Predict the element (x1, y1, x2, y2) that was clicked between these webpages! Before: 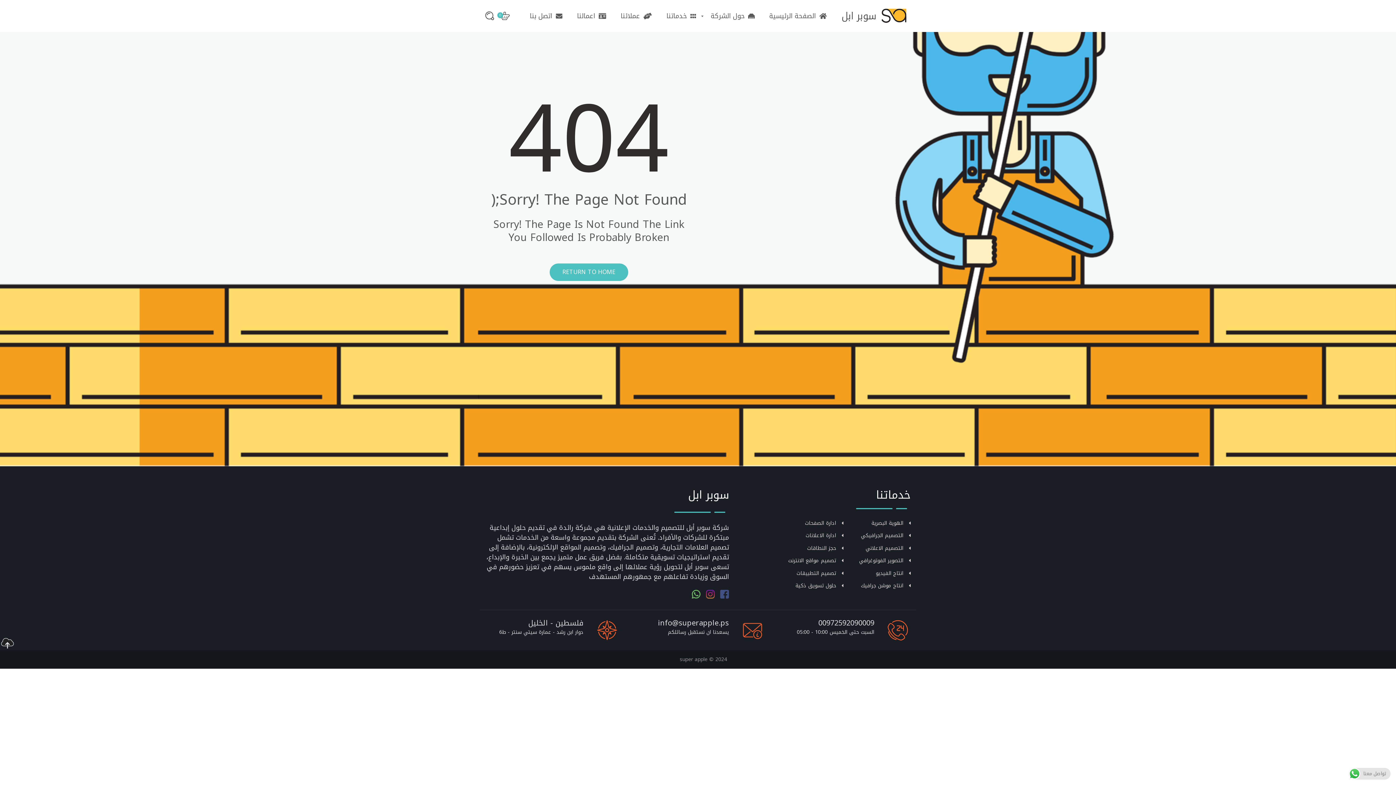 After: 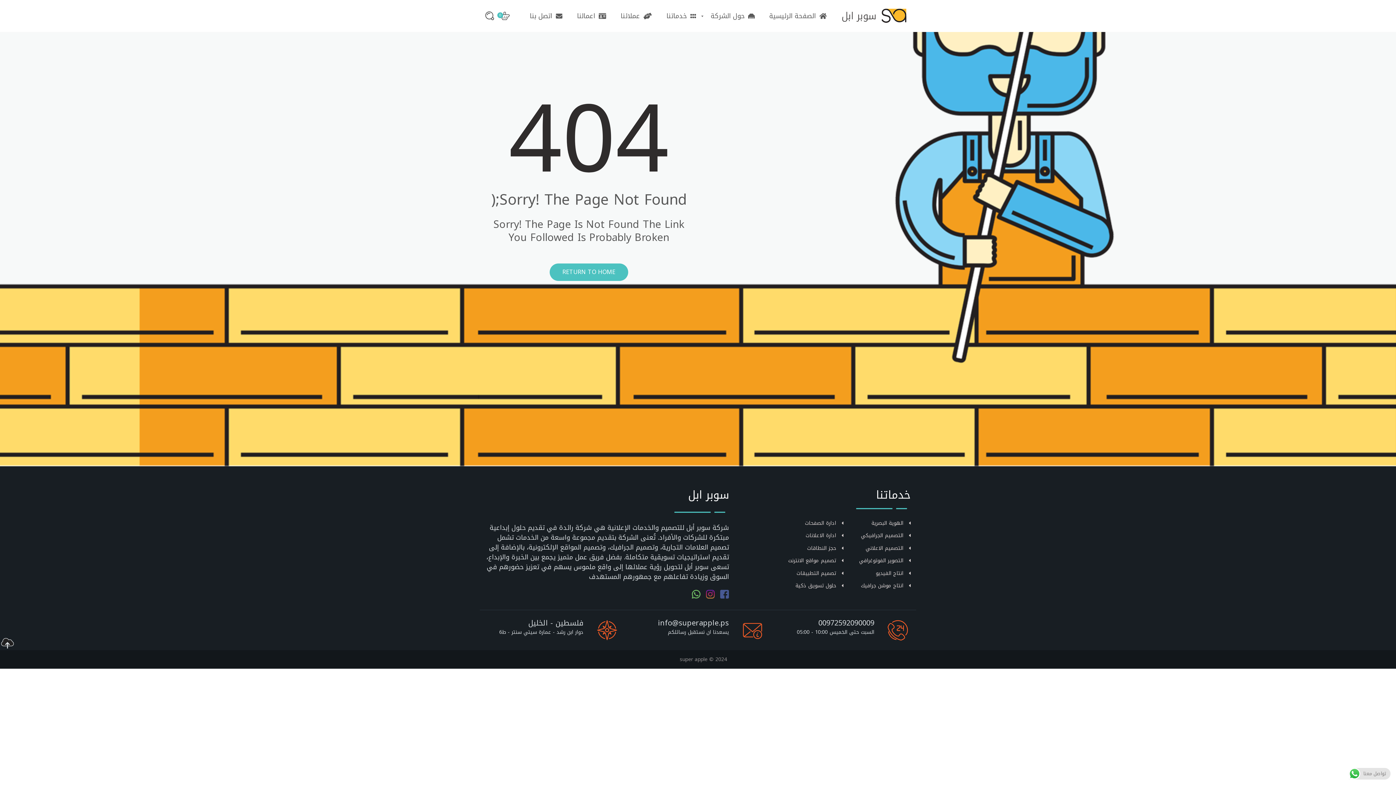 Action: bbox: (720, 588, 729, 600)